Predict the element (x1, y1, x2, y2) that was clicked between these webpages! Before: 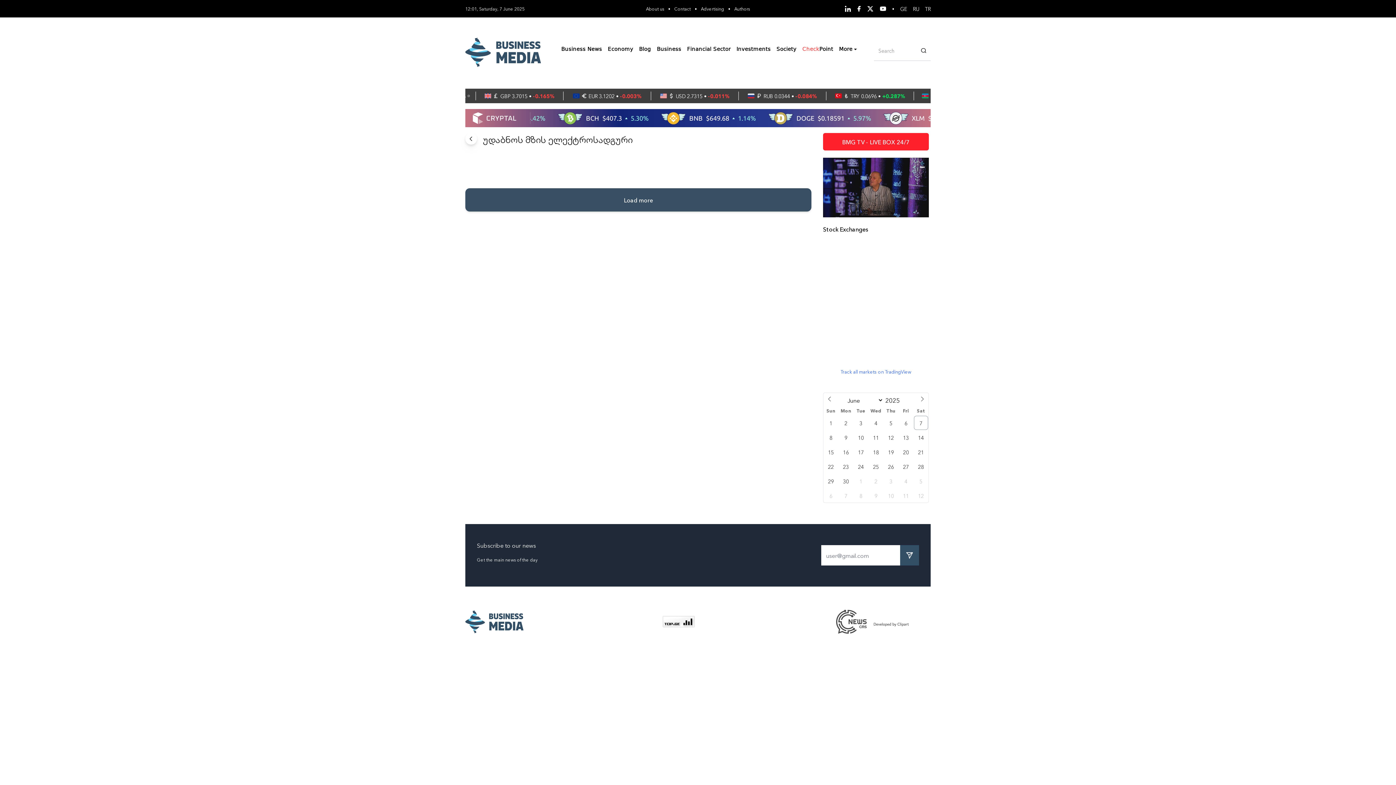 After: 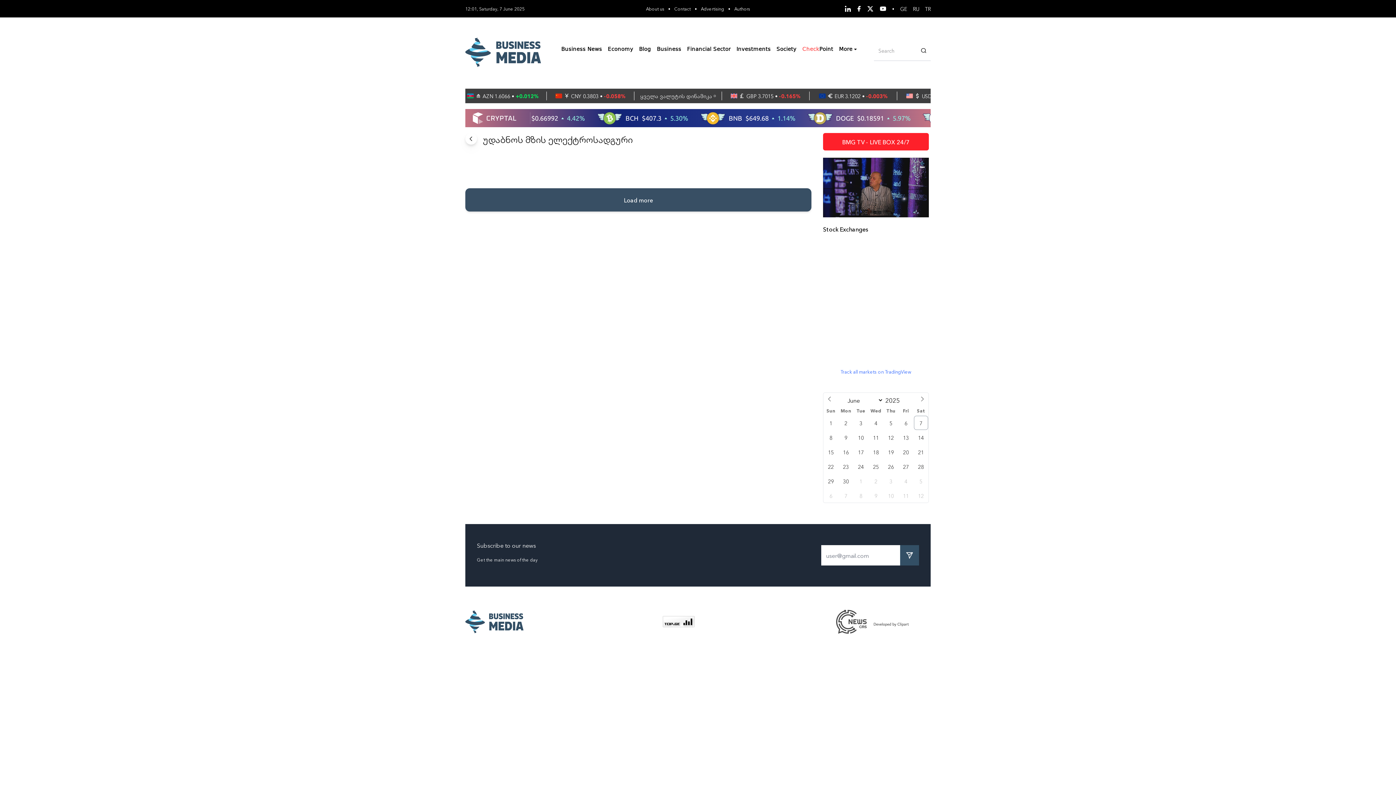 Action: bbox: (879, 6, 886, 11)